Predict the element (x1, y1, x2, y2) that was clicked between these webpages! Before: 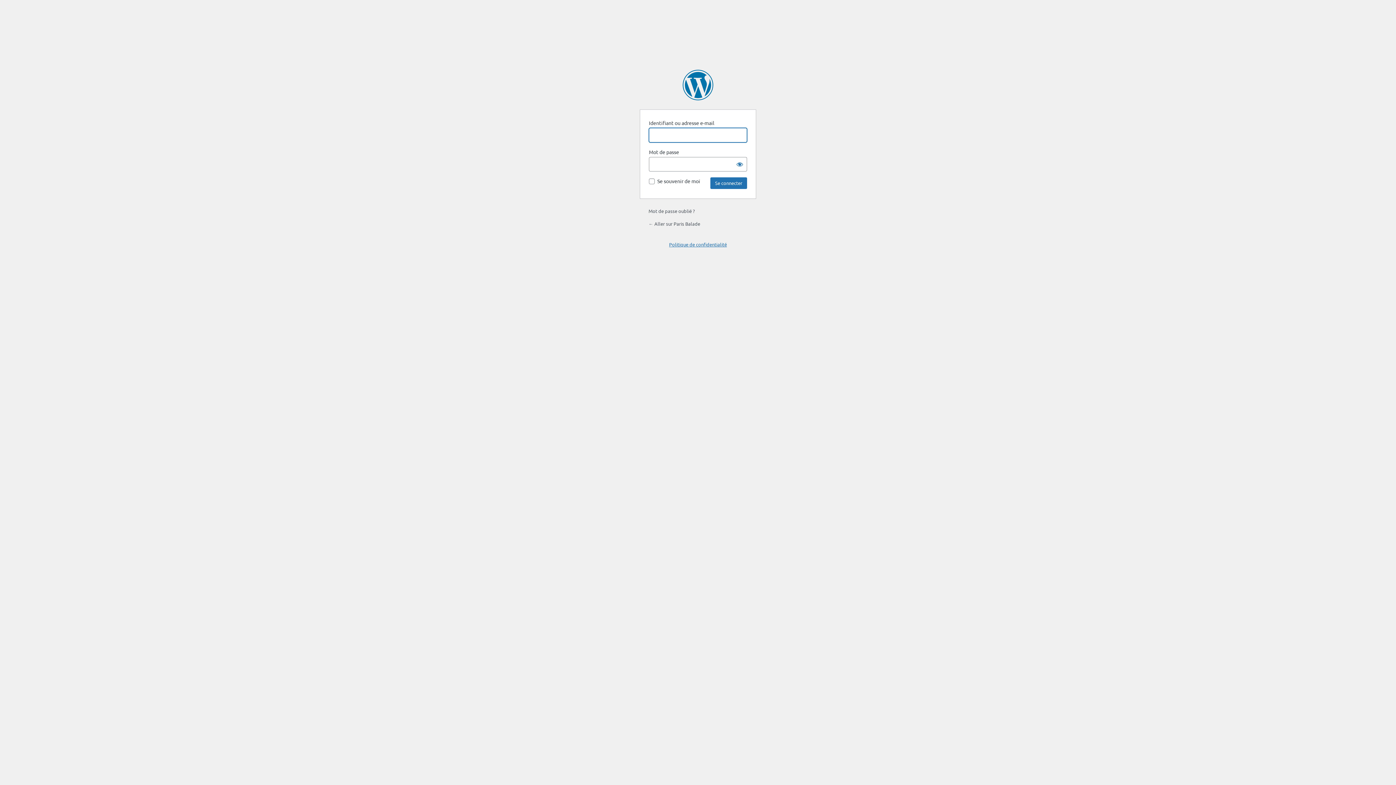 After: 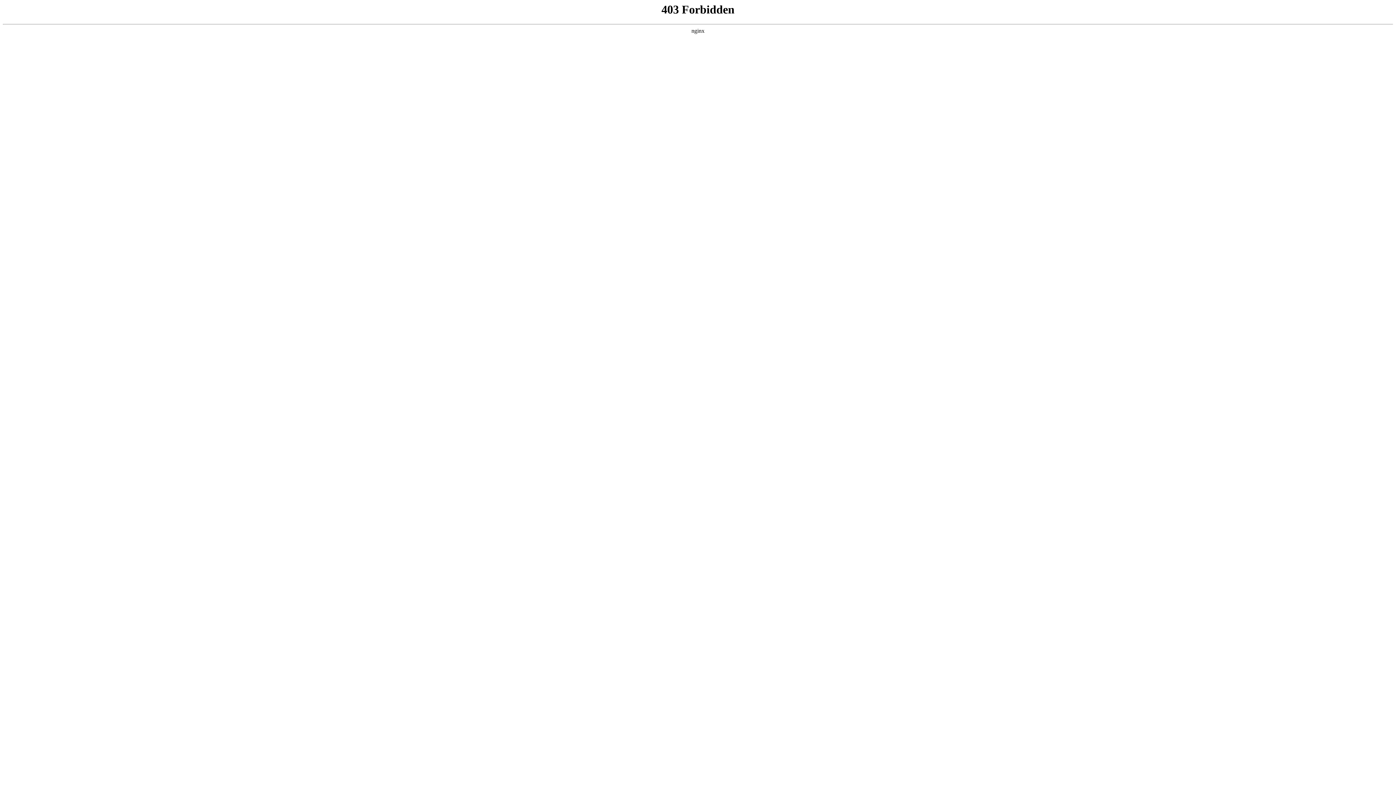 Action: bbox: (682, 69, 713, 100) label: Propulsé par WordPress